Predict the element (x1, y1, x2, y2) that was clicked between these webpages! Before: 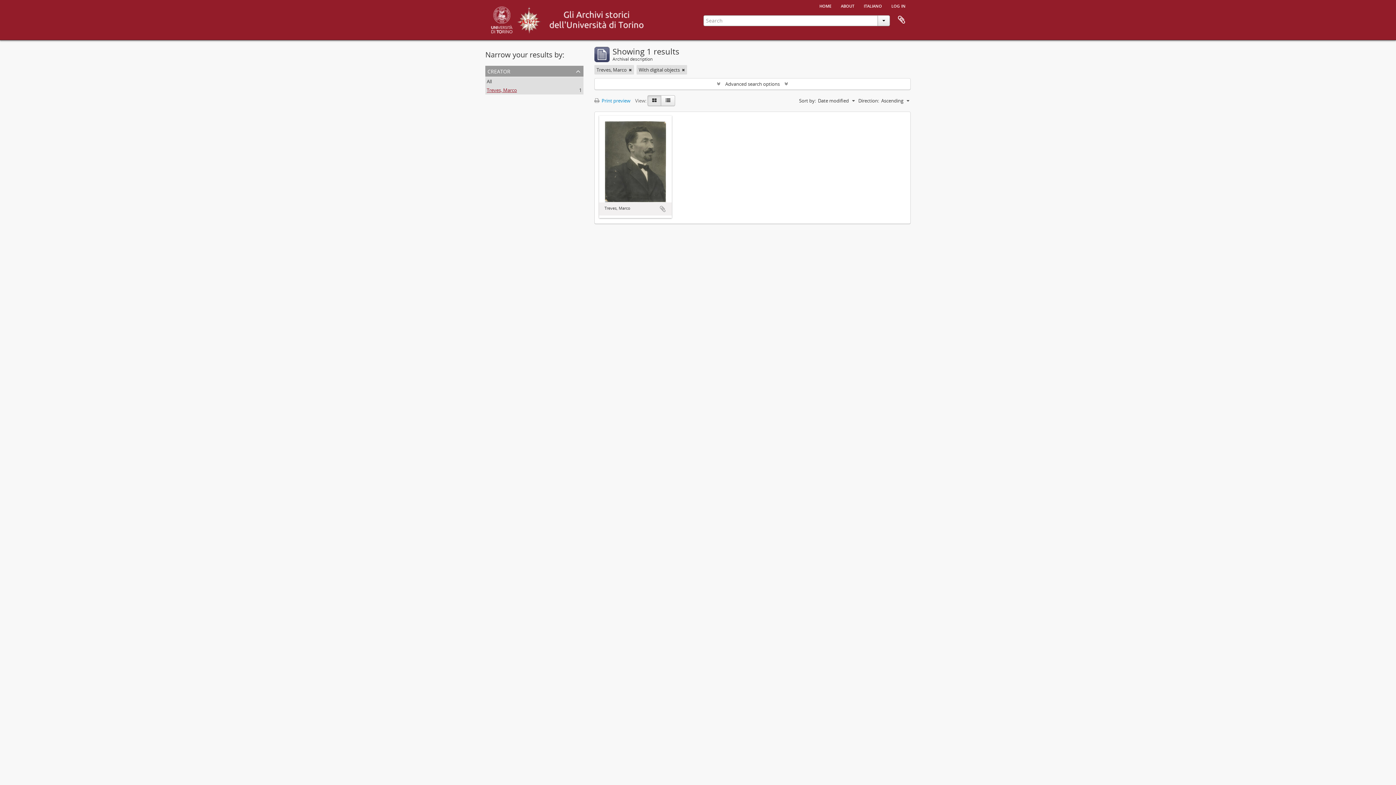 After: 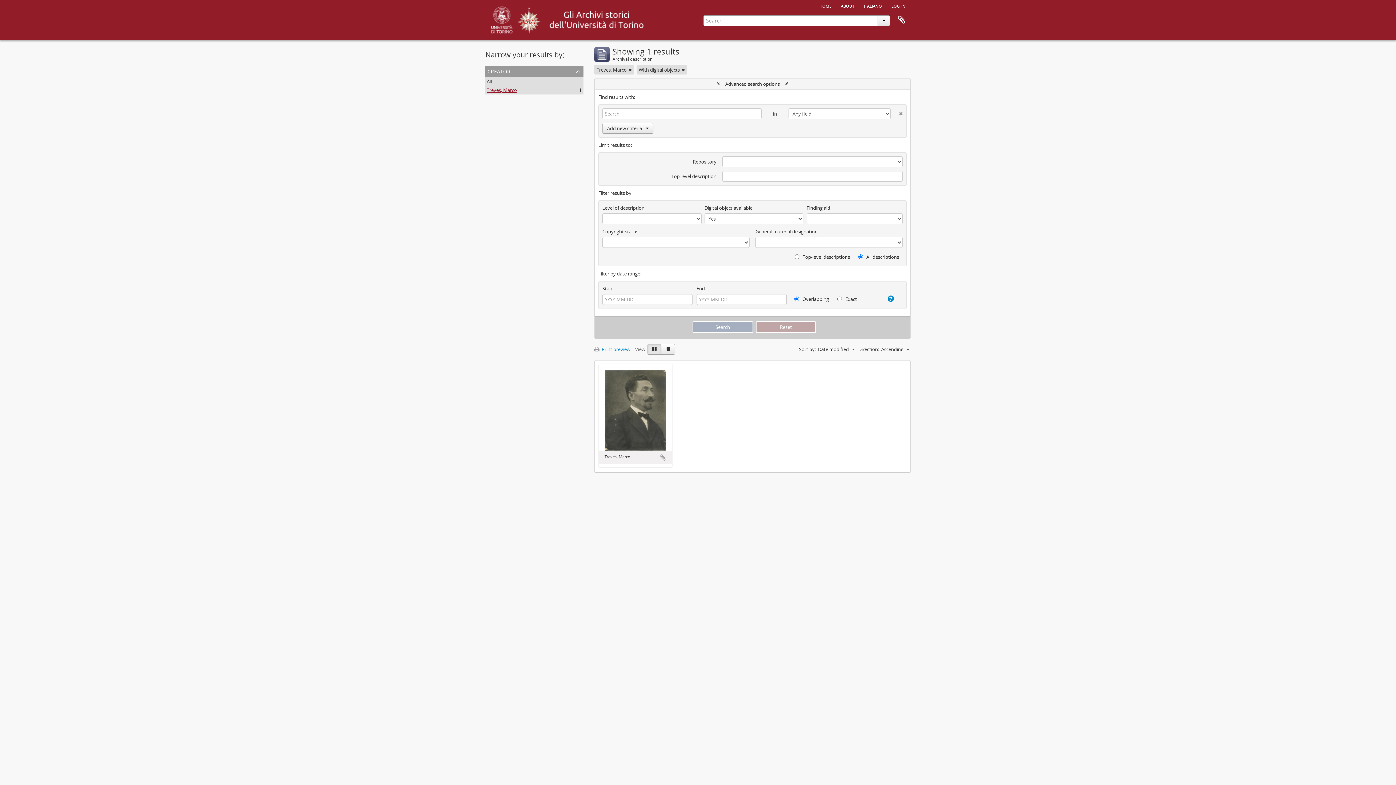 Action: label:  Advanced search options  bbox: (594, 78, 910, 89)